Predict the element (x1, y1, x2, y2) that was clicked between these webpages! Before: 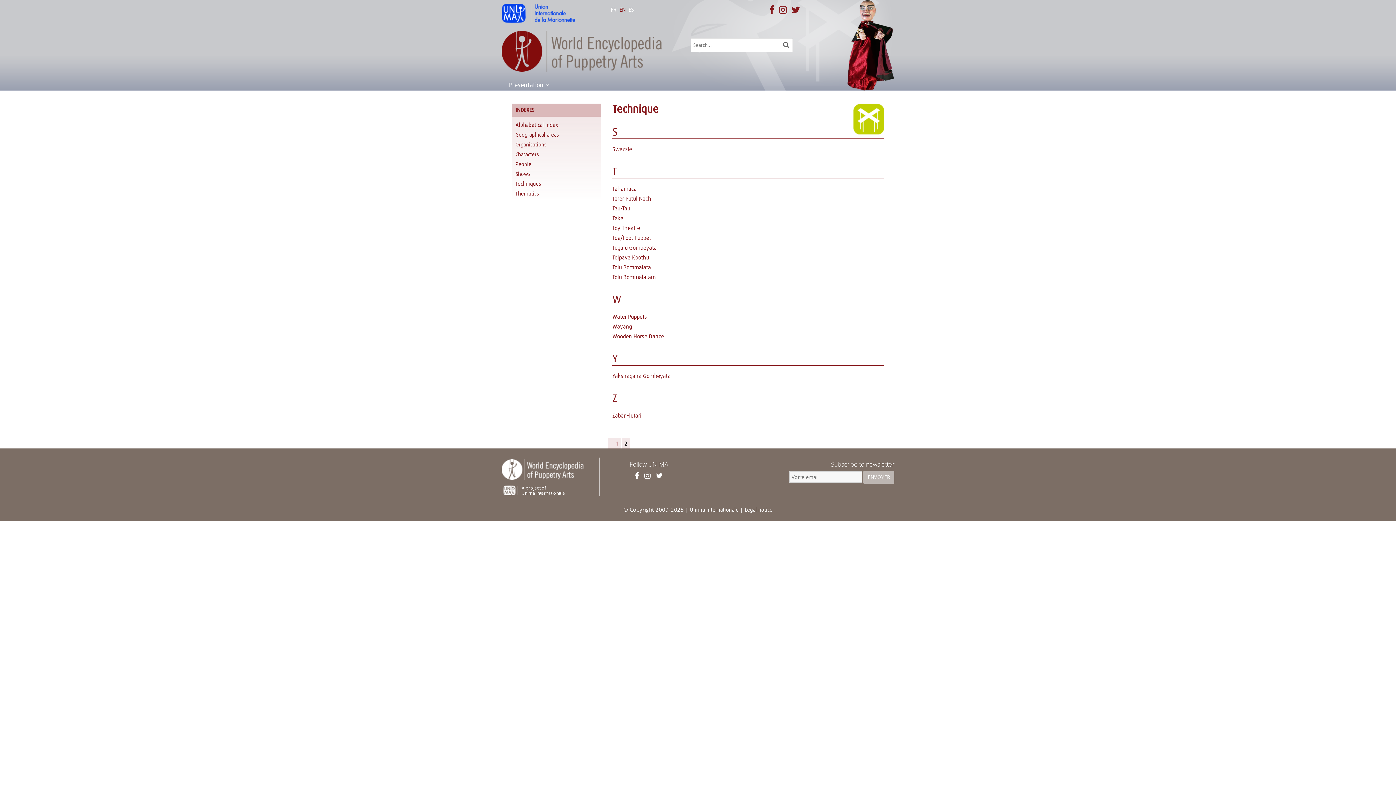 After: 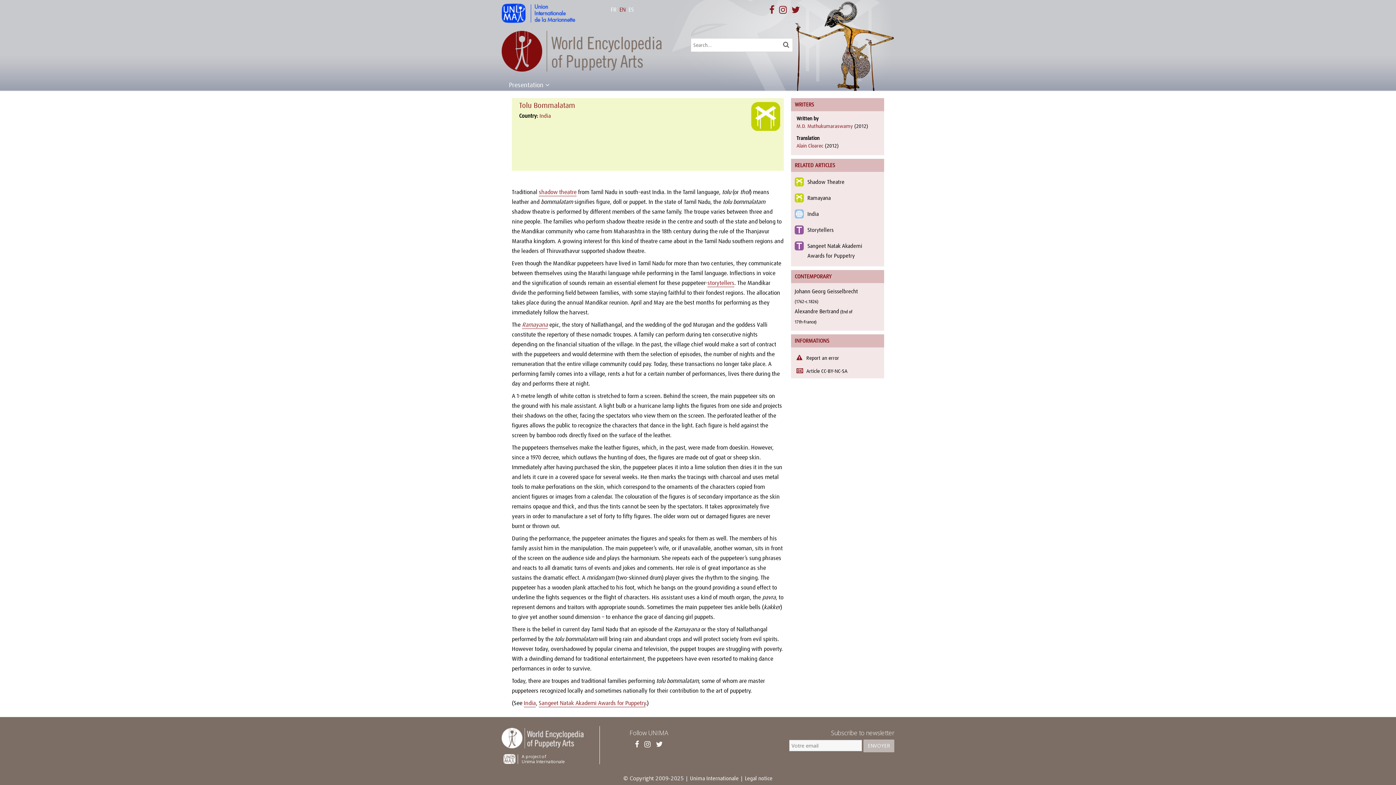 Action: label: Tolu Bommalatam bbox: (612, 273, 655, 281)